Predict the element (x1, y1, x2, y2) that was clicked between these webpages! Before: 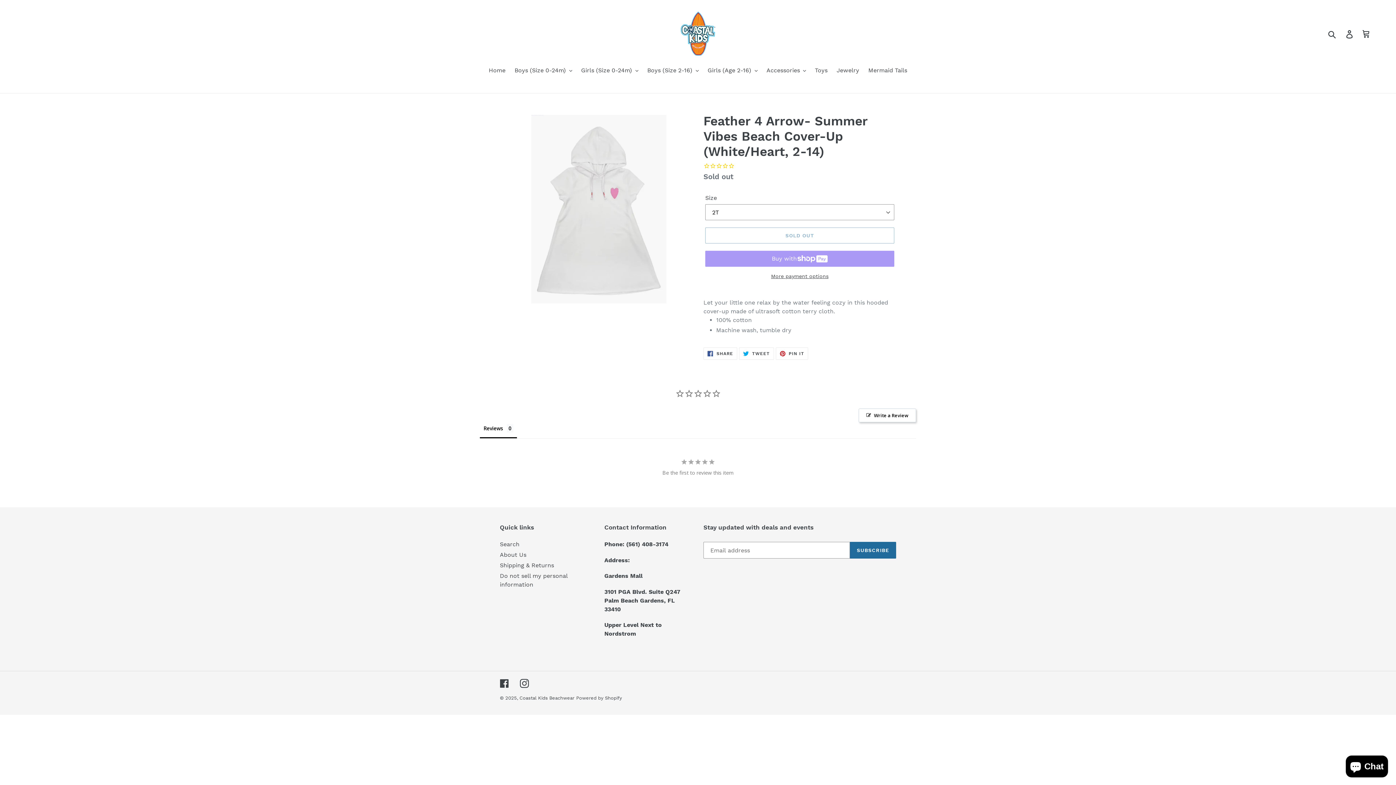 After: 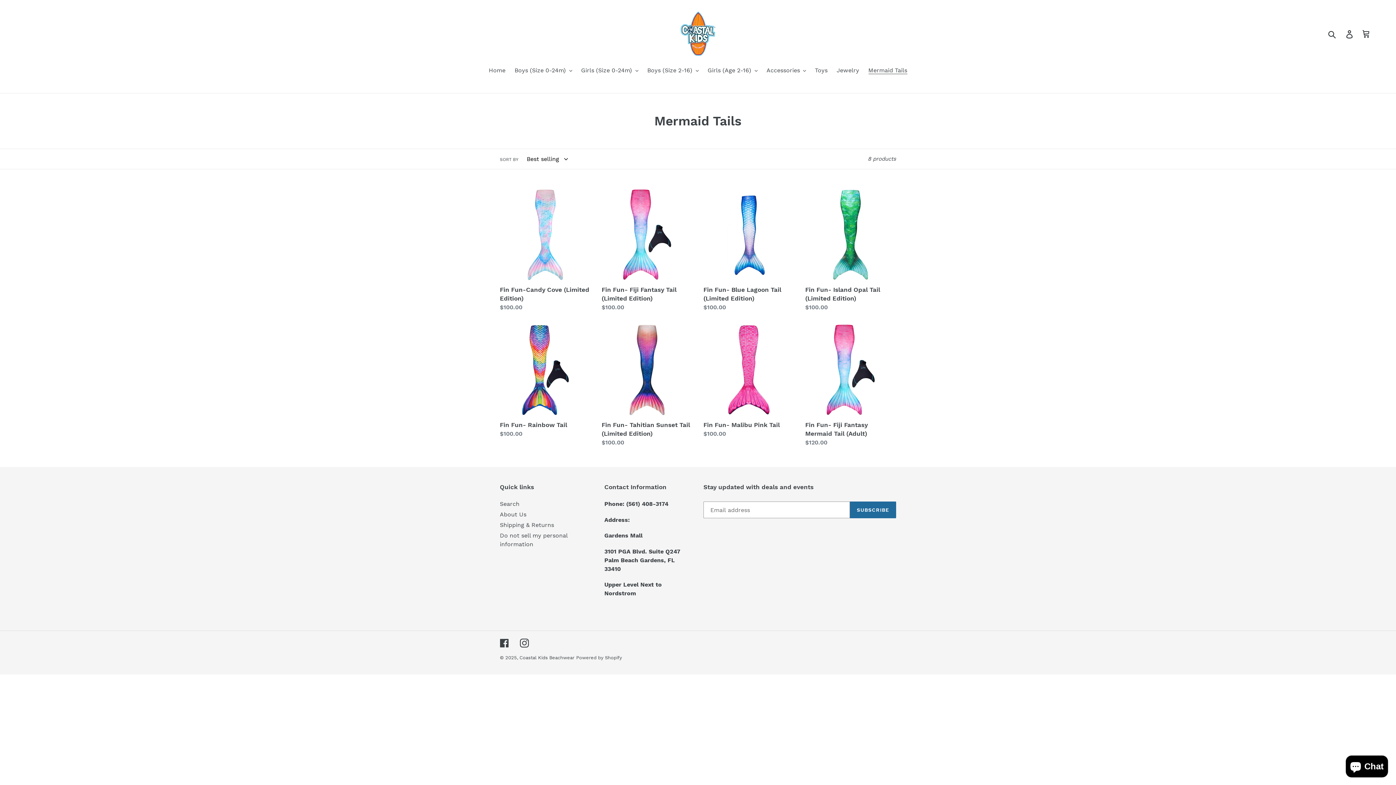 Action: bbox: (864, 66, 911, 76) label: Mermaid Tails